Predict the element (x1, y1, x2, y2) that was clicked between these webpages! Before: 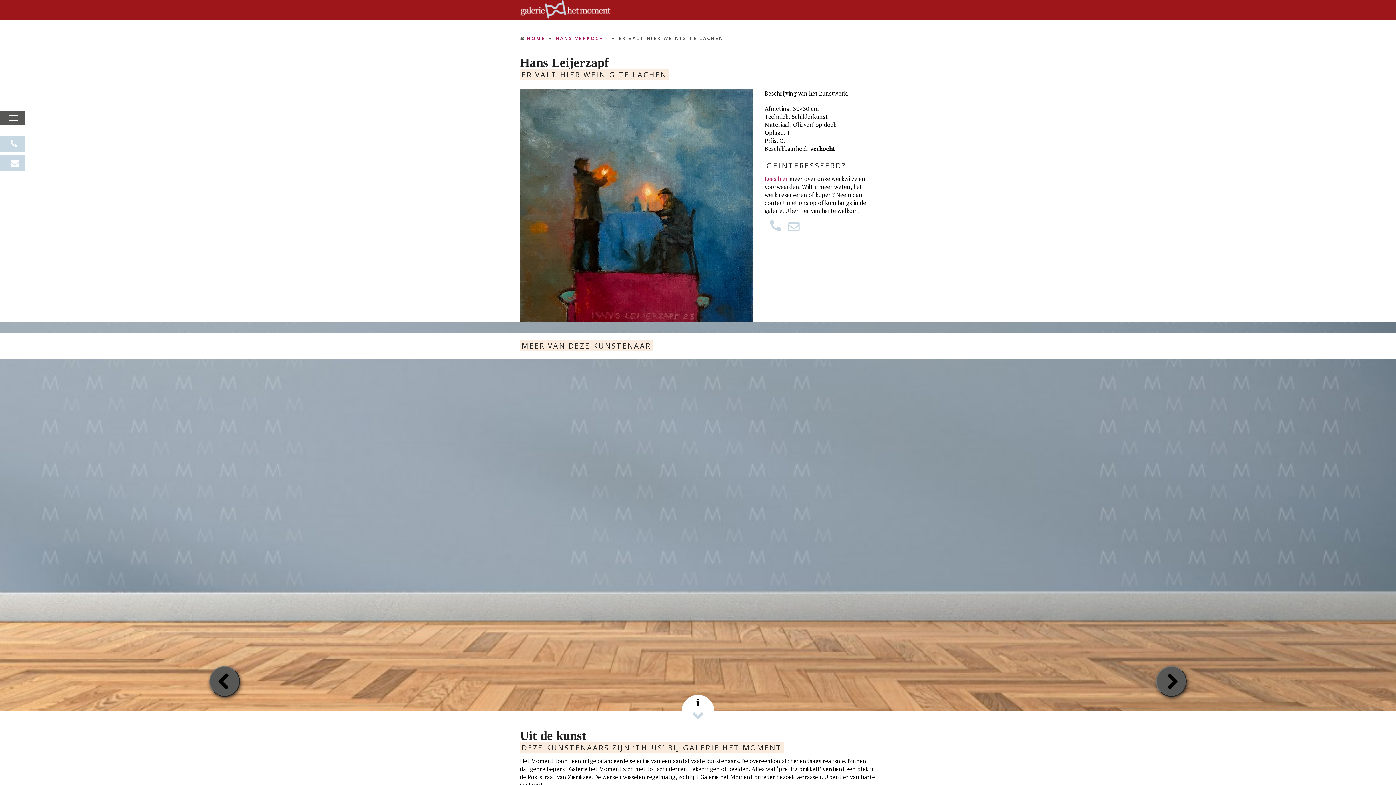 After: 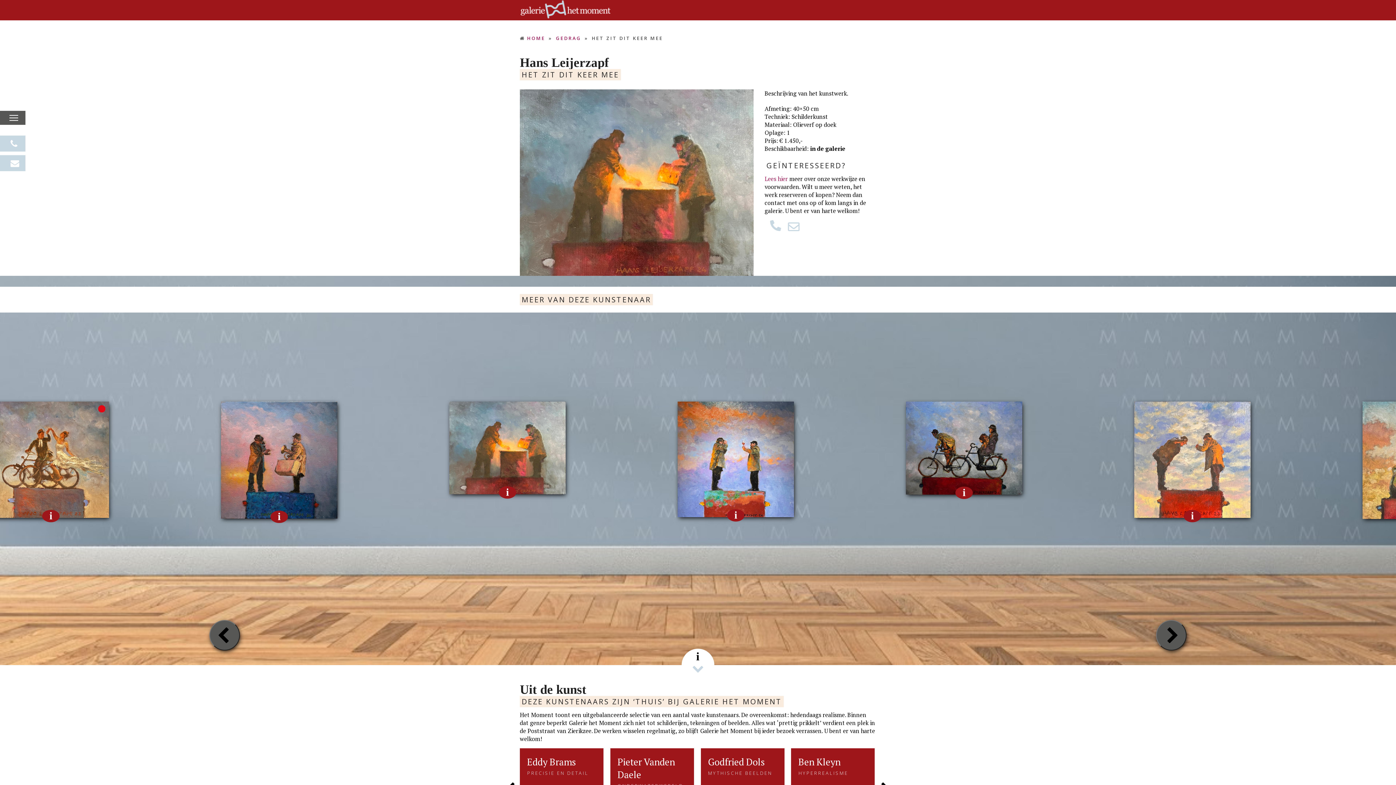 Action: bbox: (449, 489, 565, 497)